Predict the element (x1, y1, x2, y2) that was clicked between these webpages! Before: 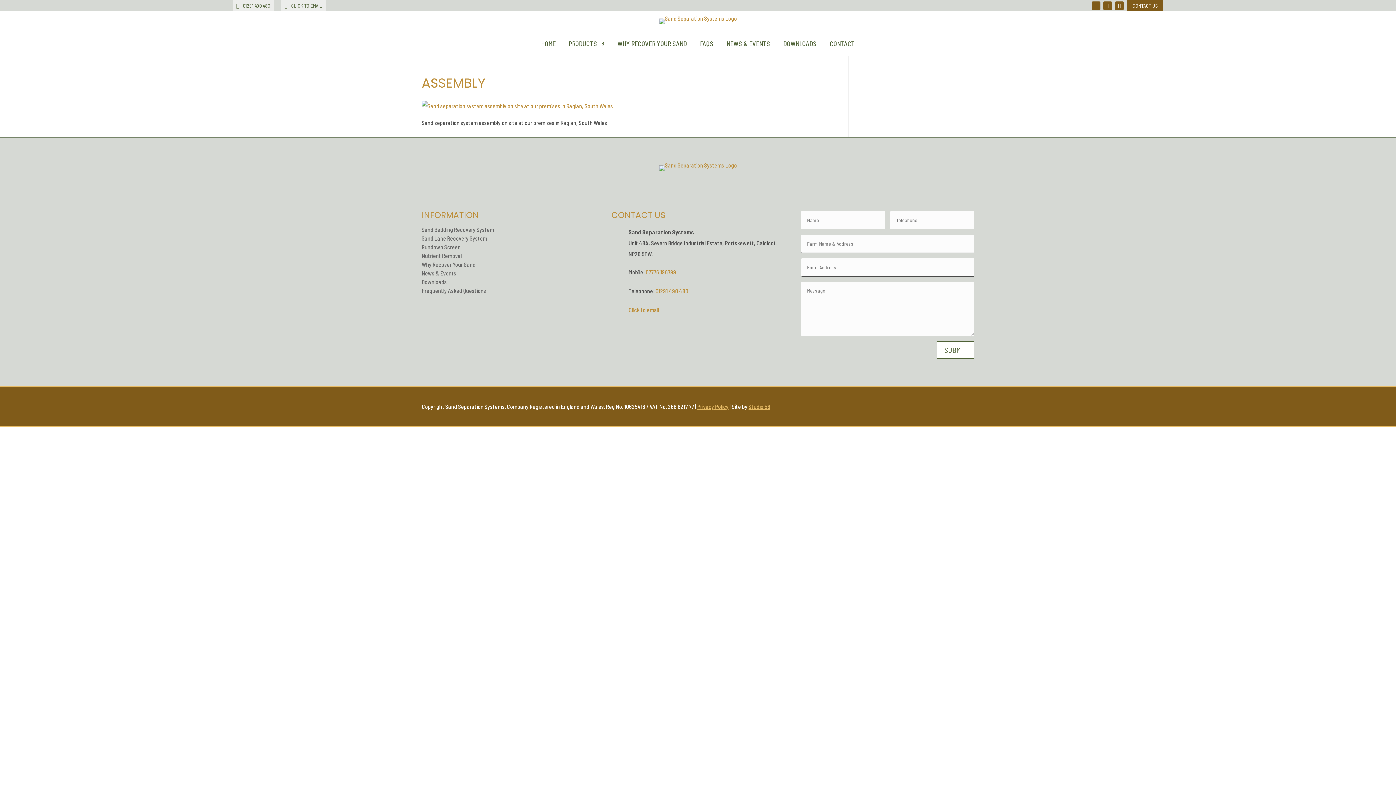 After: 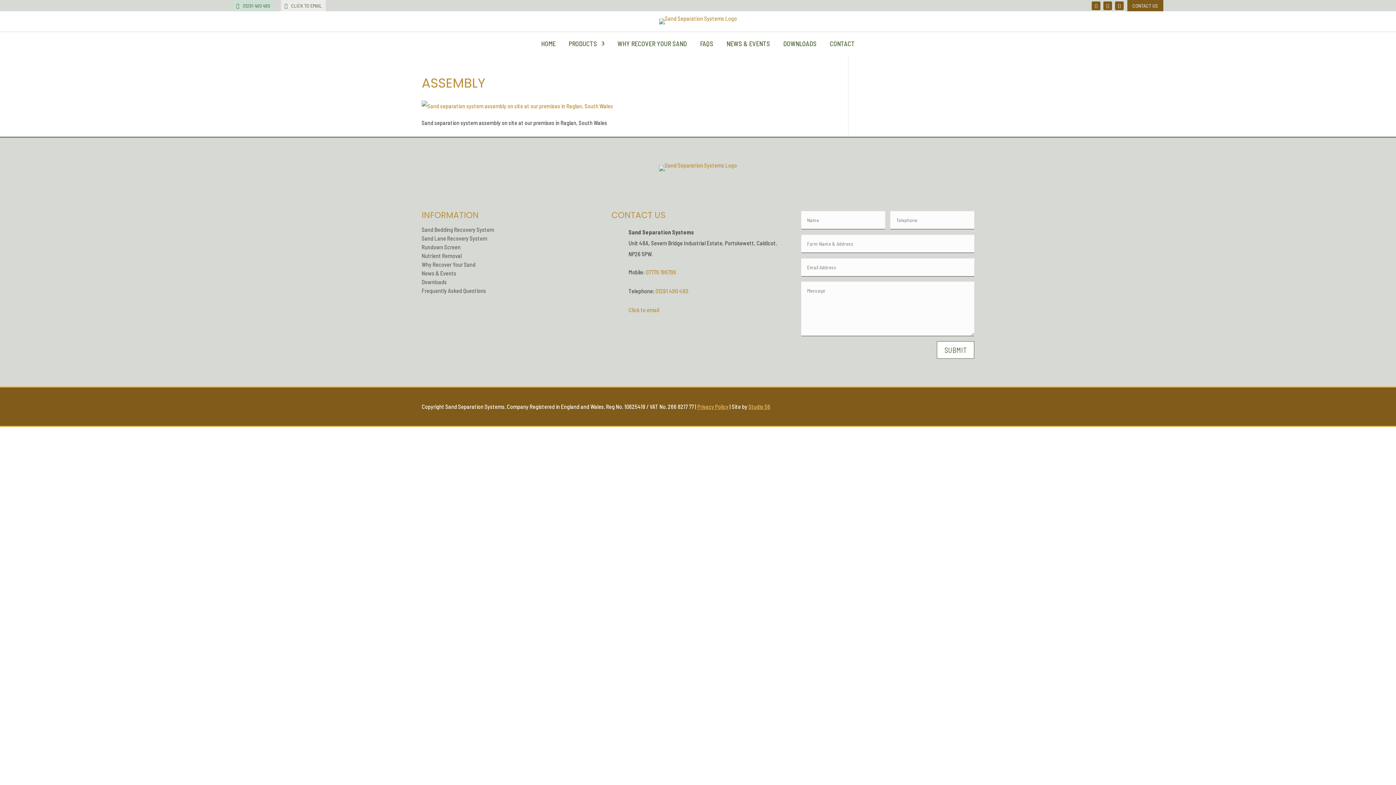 Action: label: 01291 490 480 bbox: (232, 0, 273, 11)